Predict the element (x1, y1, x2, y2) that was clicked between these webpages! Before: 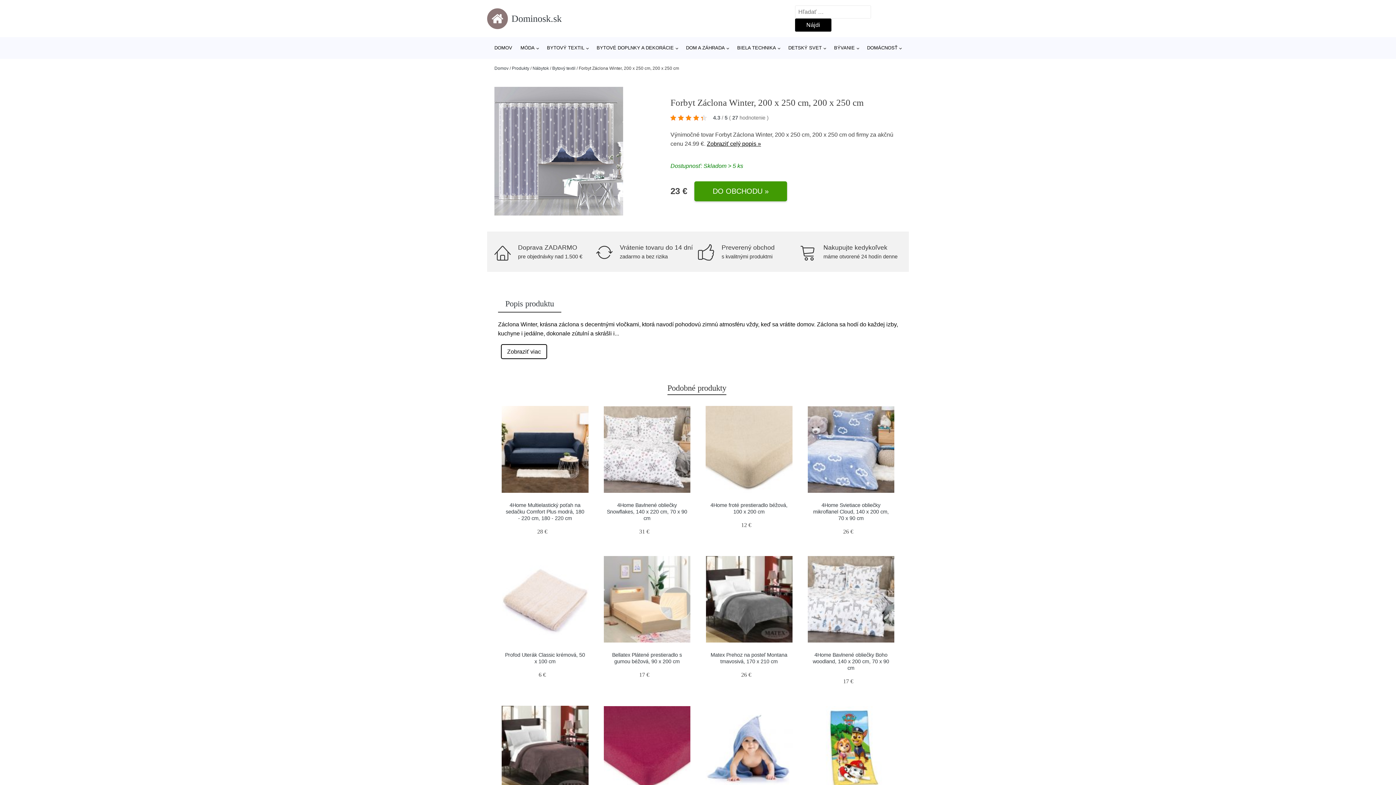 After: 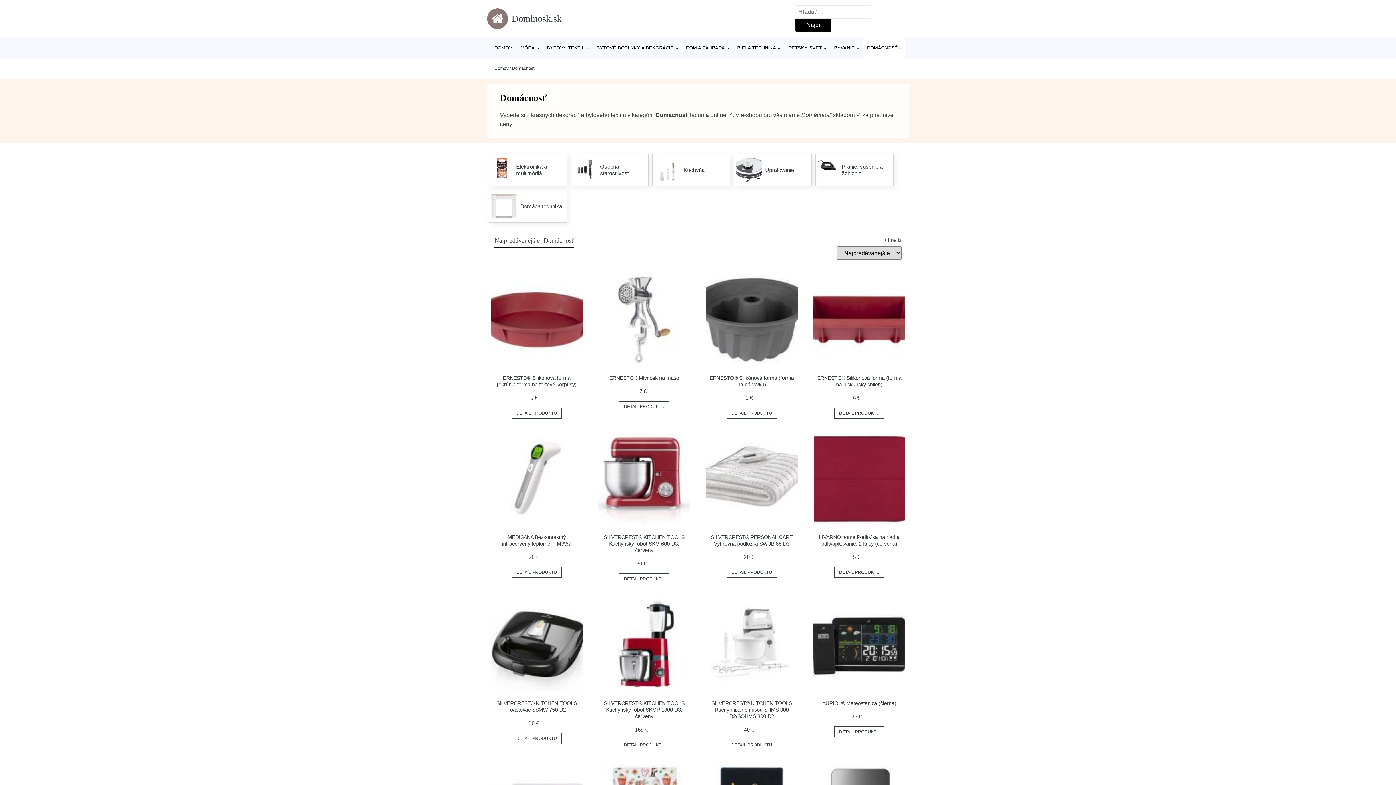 Action: label: DOMÁCNOSŤ bbox: (863, 37, 905, 58)